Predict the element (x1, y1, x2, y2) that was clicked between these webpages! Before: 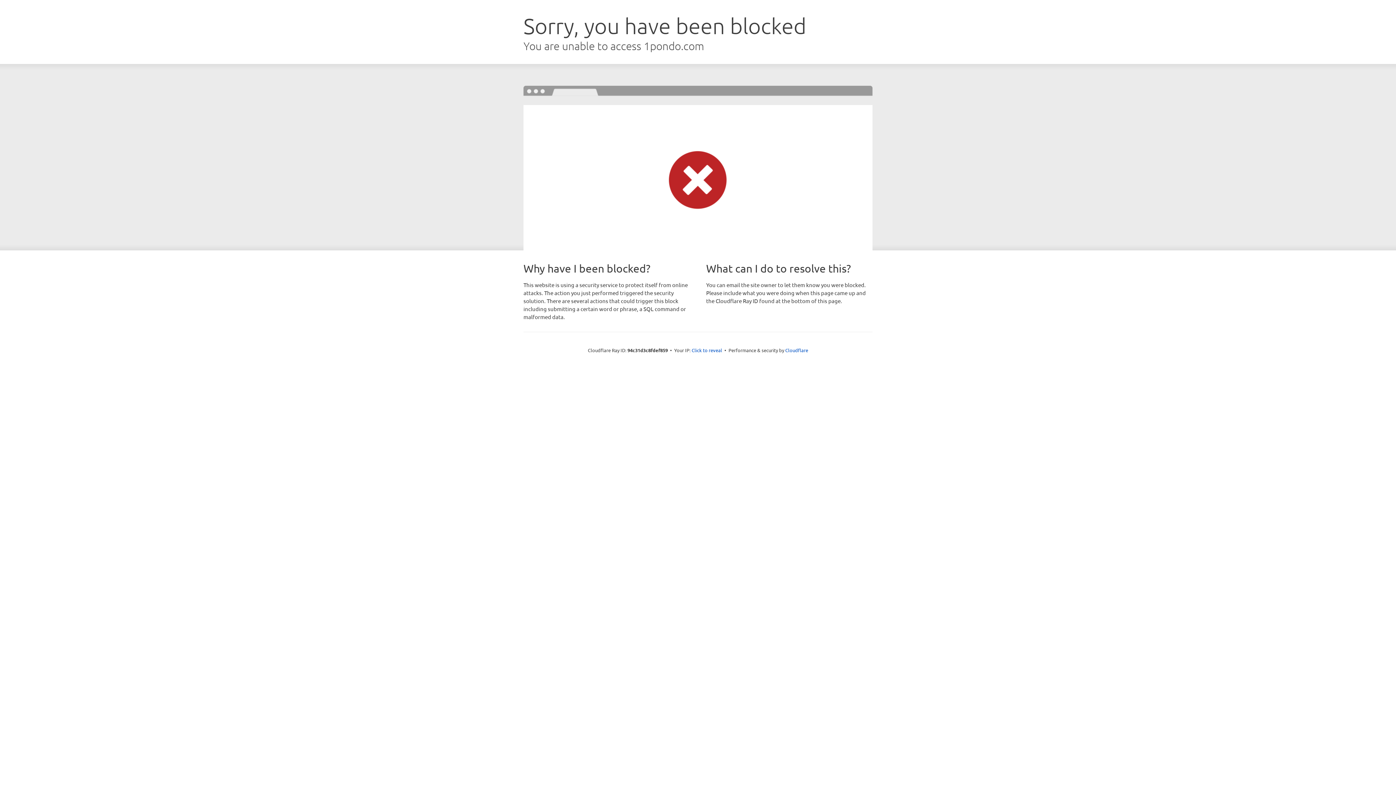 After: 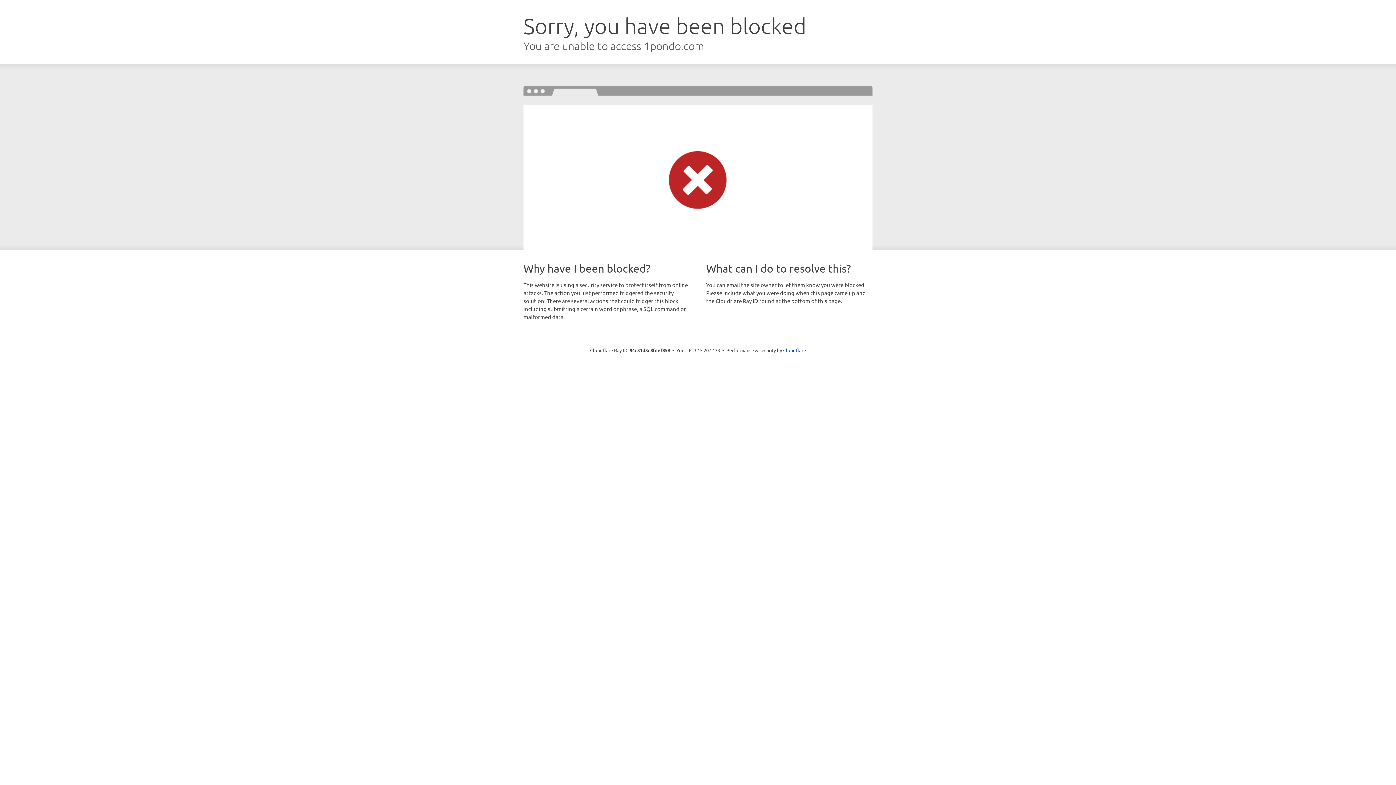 Action: bbox: (691, 346, 722, 353) label: Click to reveal